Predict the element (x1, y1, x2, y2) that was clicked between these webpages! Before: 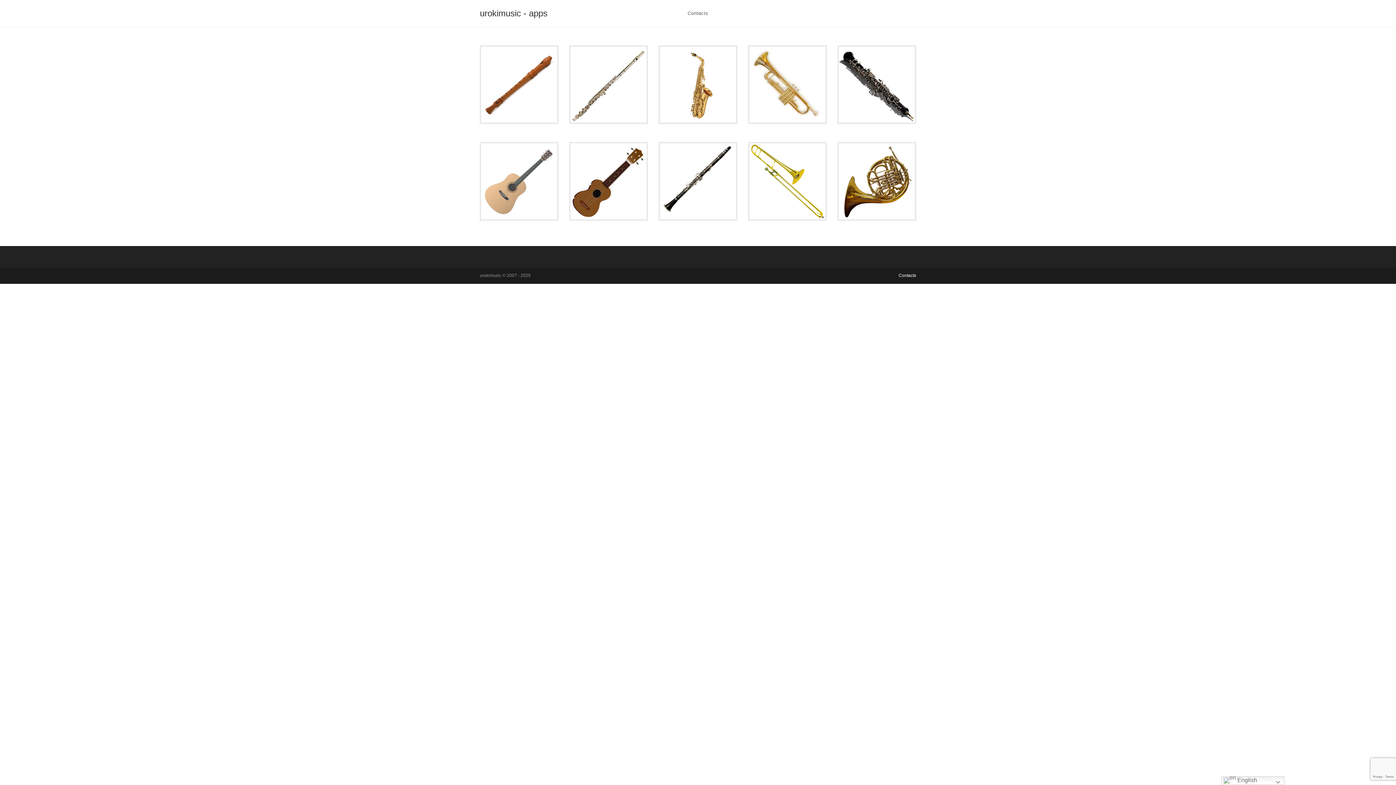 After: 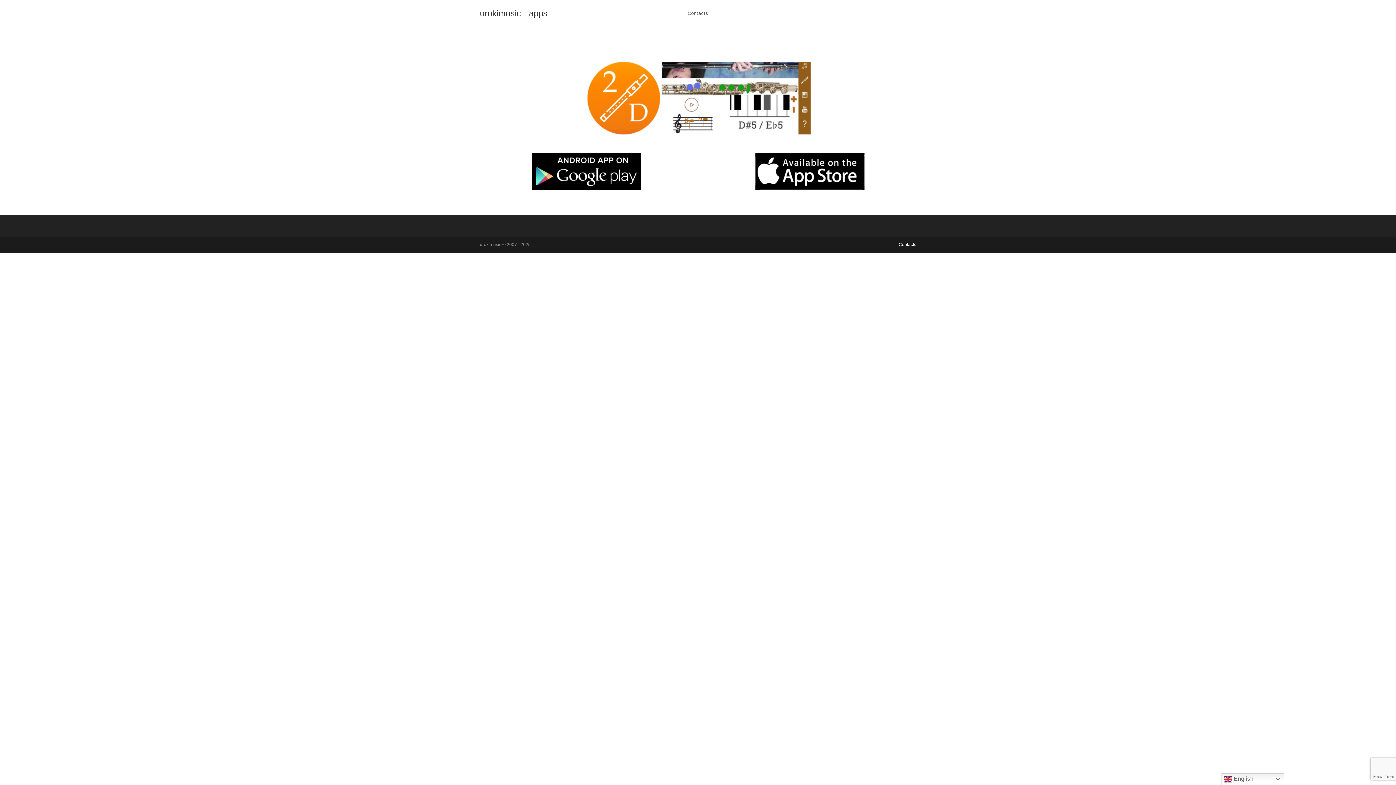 Action: bbox: (569, 45, 648, 124)